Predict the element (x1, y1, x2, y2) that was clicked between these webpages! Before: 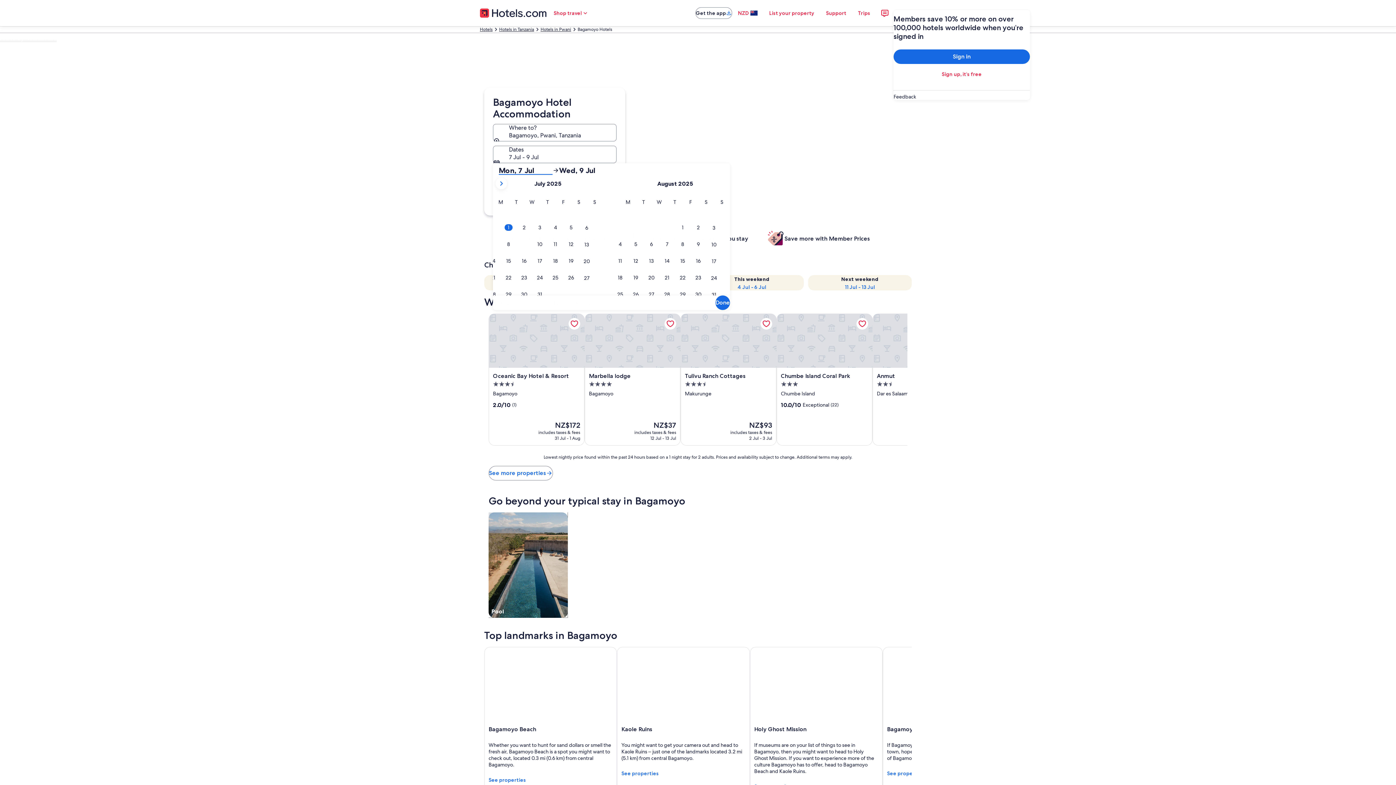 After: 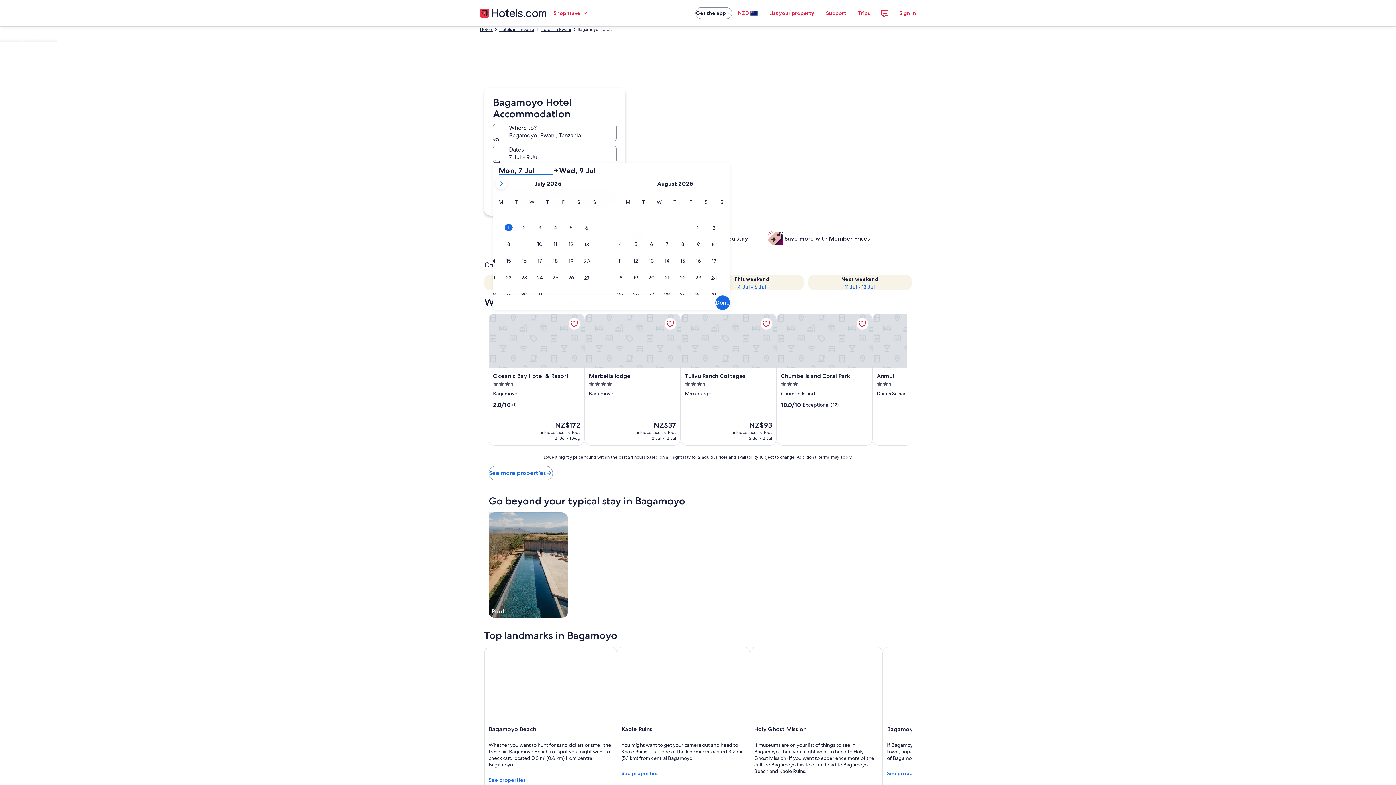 Action: label: Mon, 7 Jul bbox: (498, 166, 552, 174)